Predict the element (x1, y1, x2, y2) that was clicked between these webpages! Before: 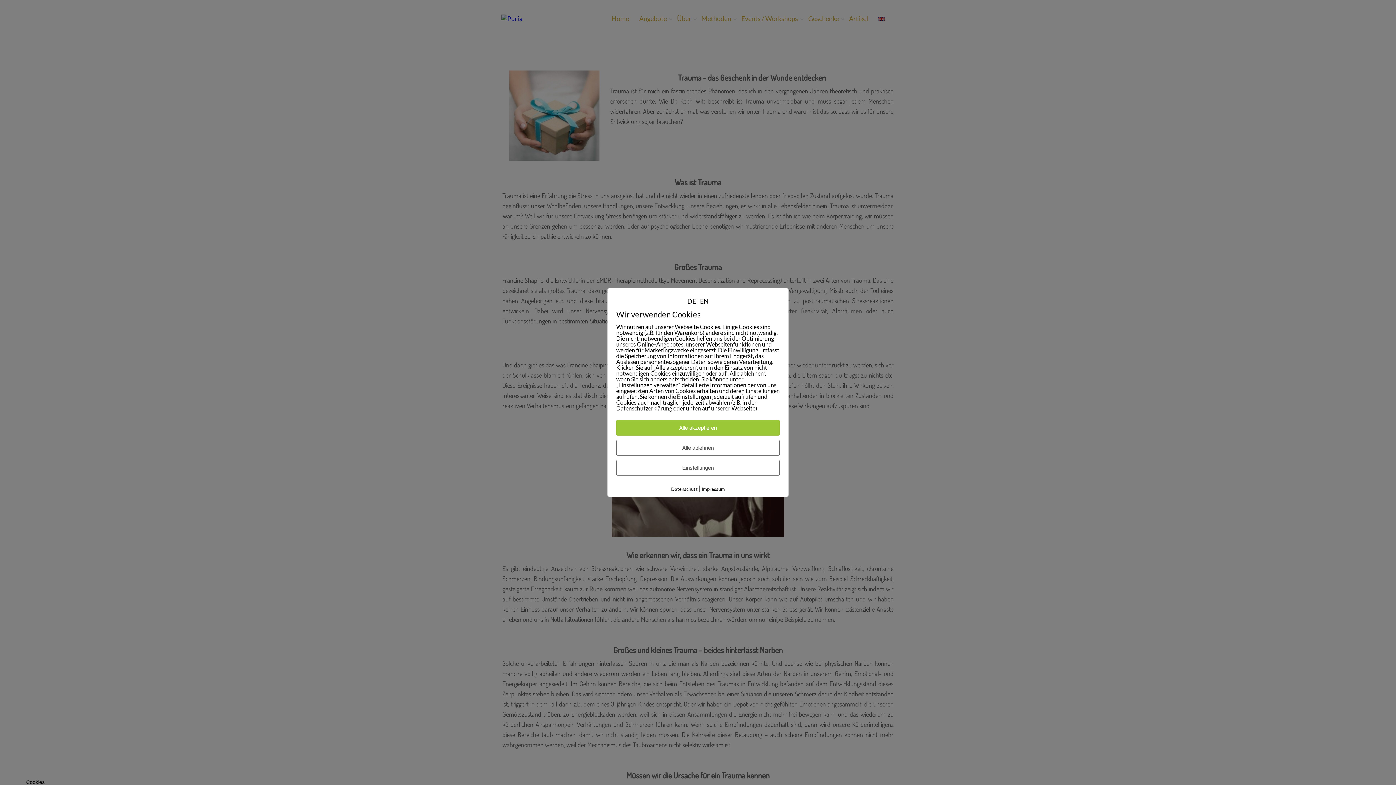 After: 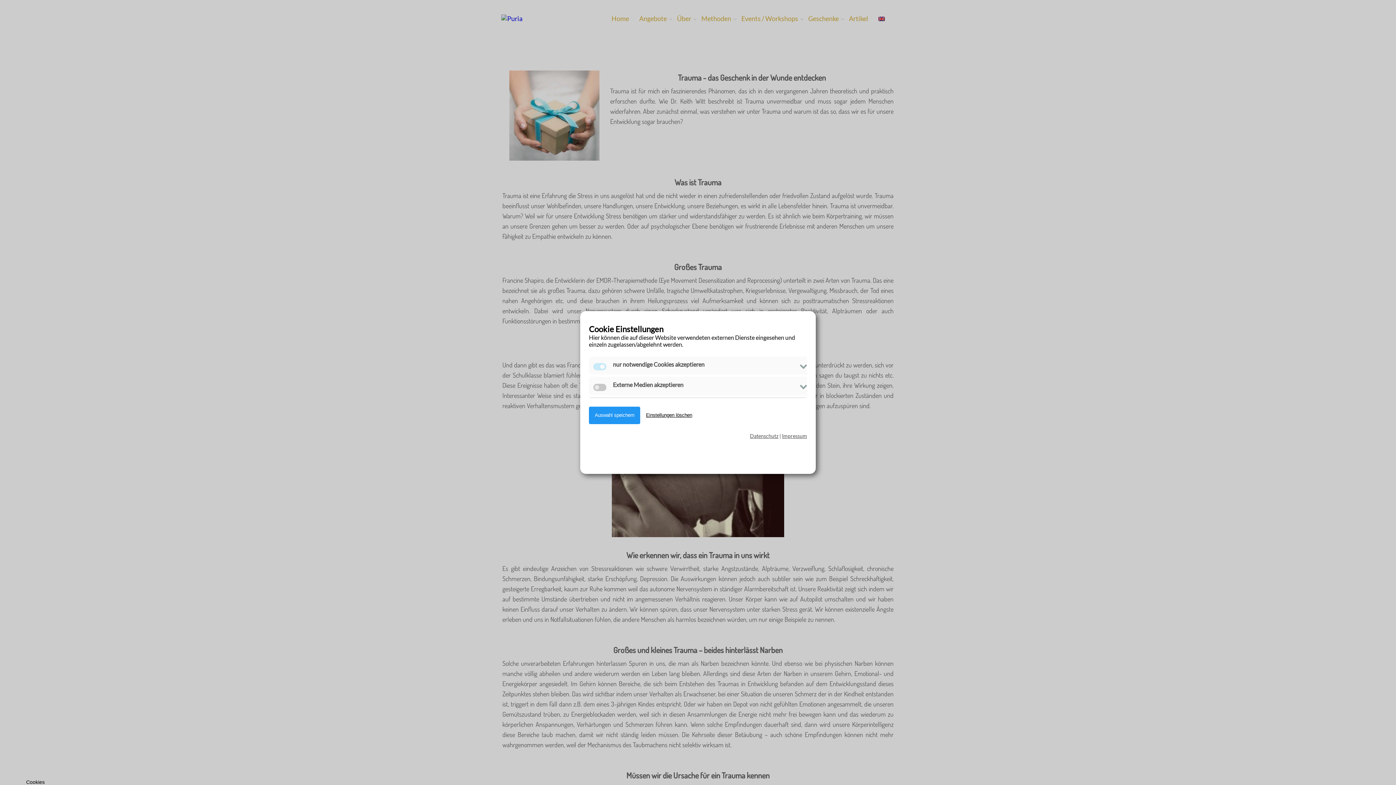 Action: label: Einstellungen bbox: (616, 460, 780, 475)